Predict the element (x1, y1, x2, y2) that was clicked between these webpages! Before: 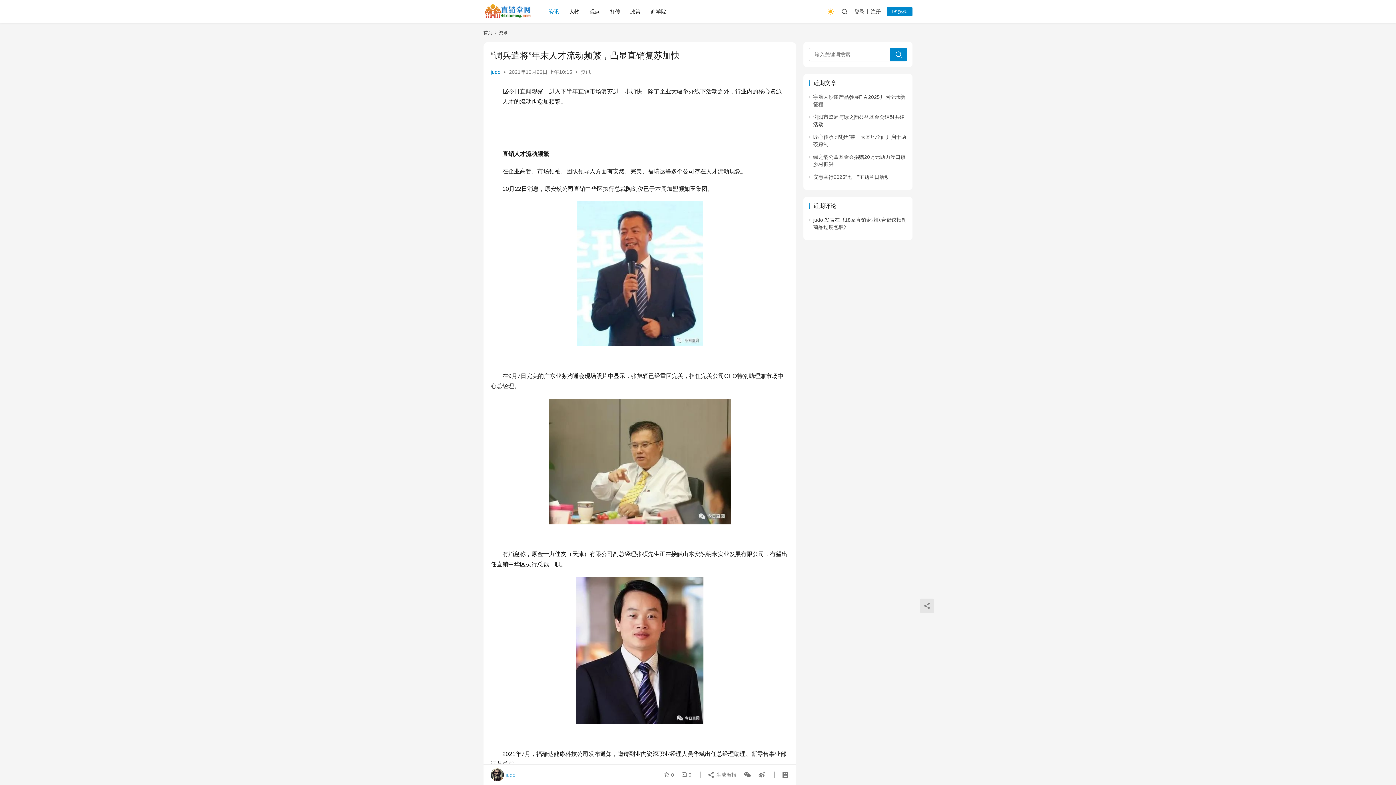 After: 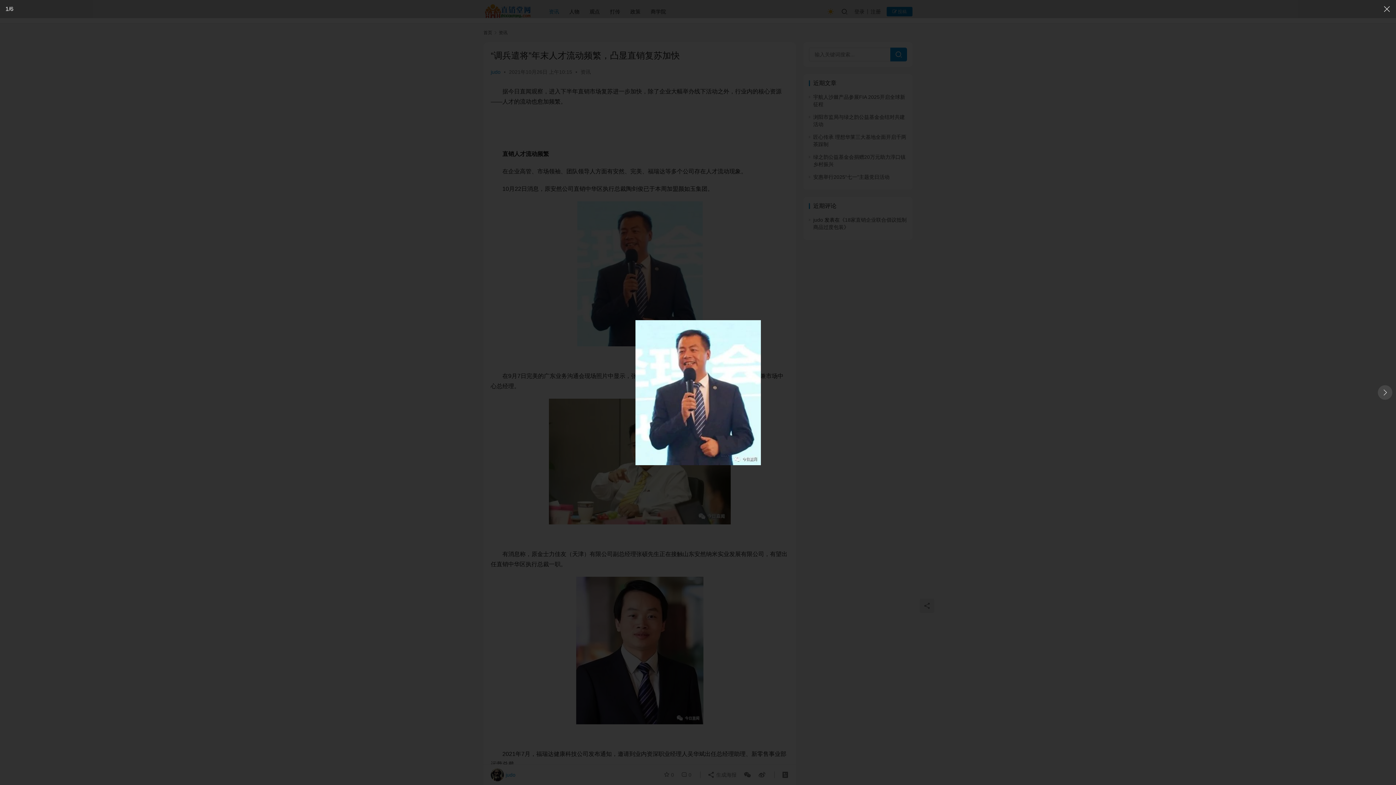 Action: bbox: (490, 201, 789, 346)